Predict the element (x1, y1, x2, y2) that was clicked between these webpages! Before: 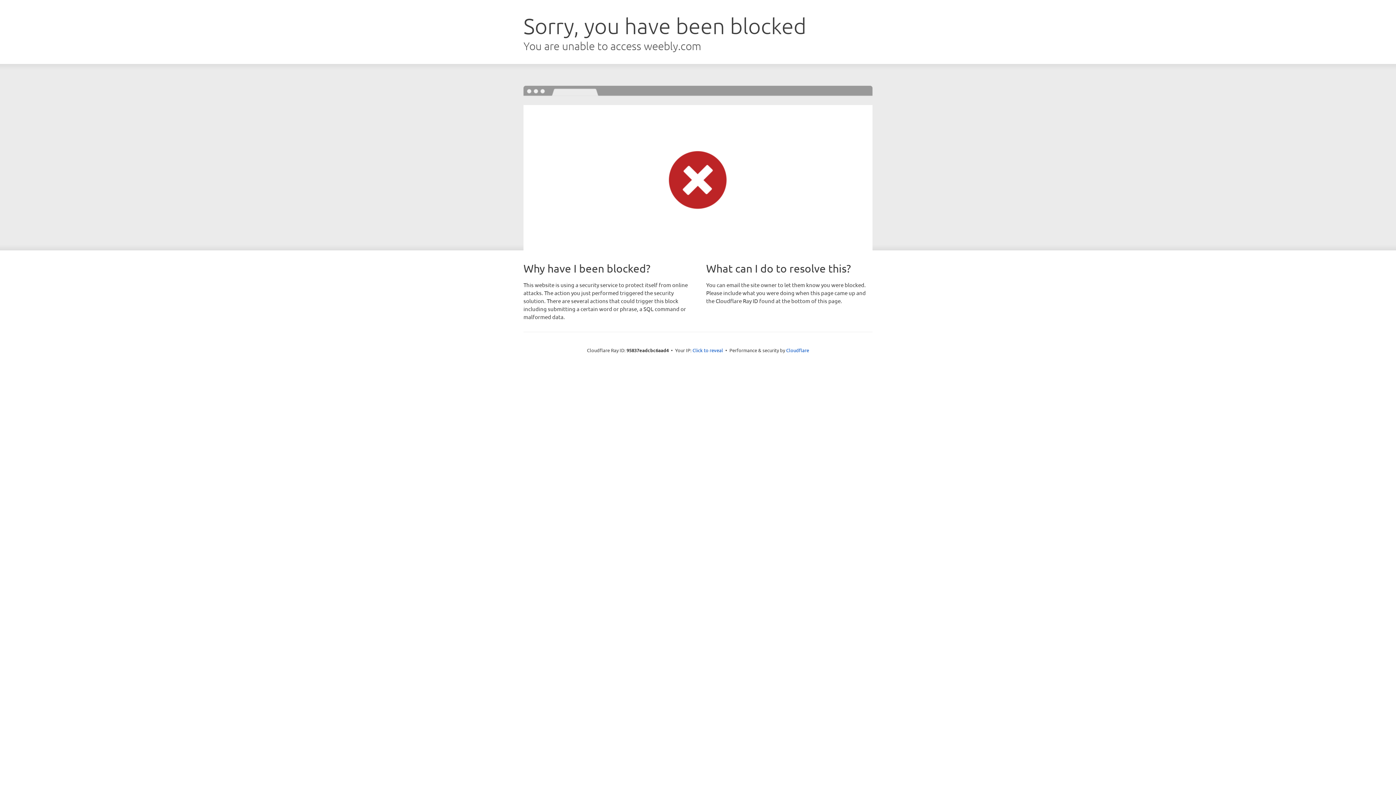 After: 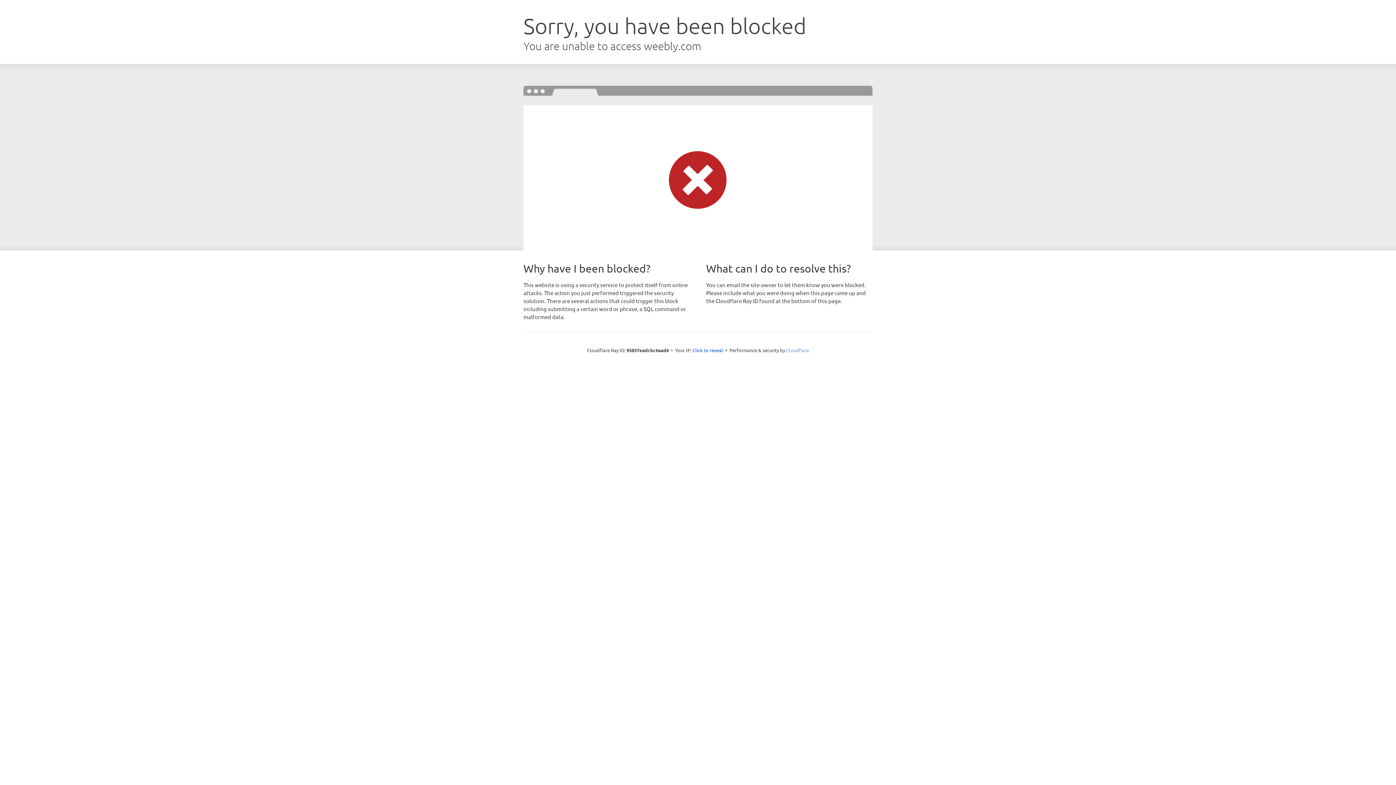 Action: bbox: (786, 347, 809, 353) label: Cloudflare